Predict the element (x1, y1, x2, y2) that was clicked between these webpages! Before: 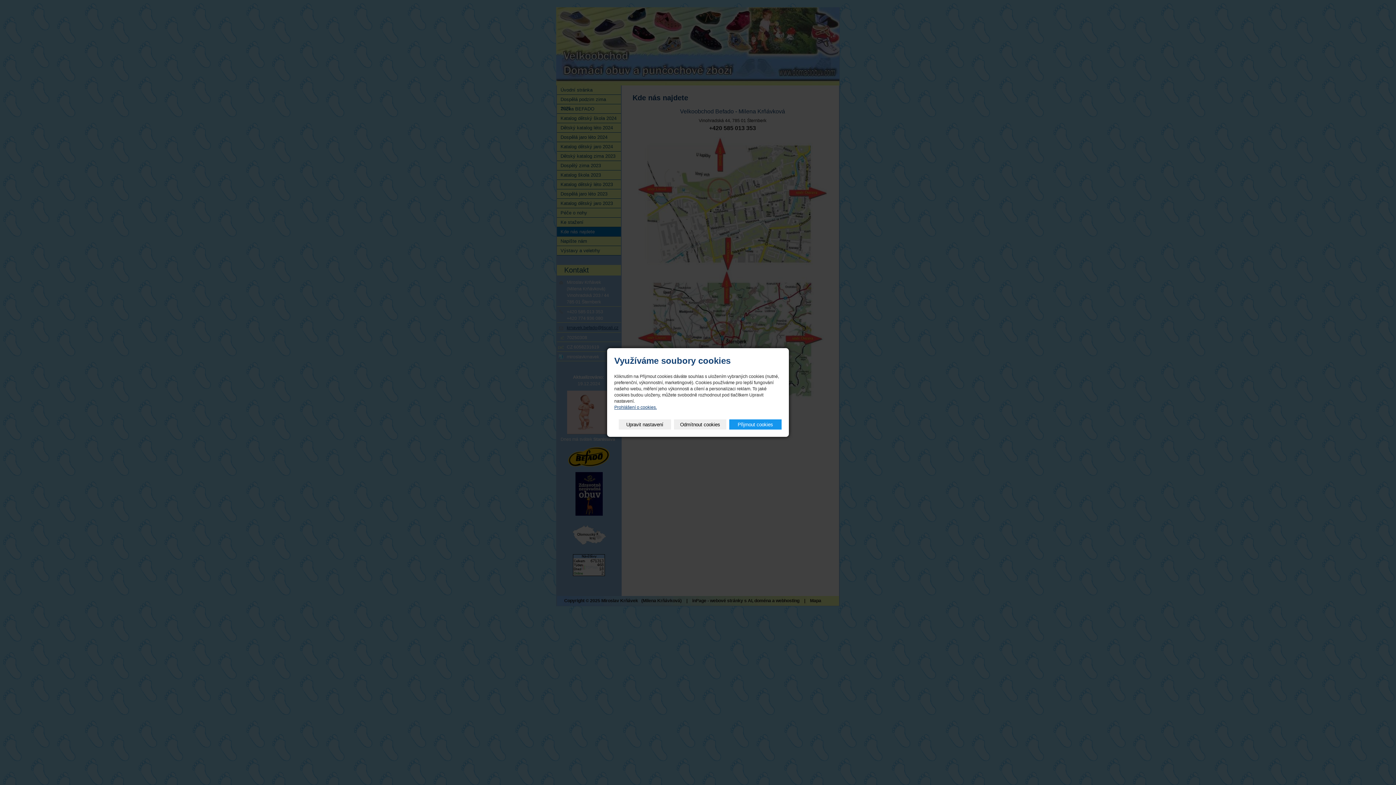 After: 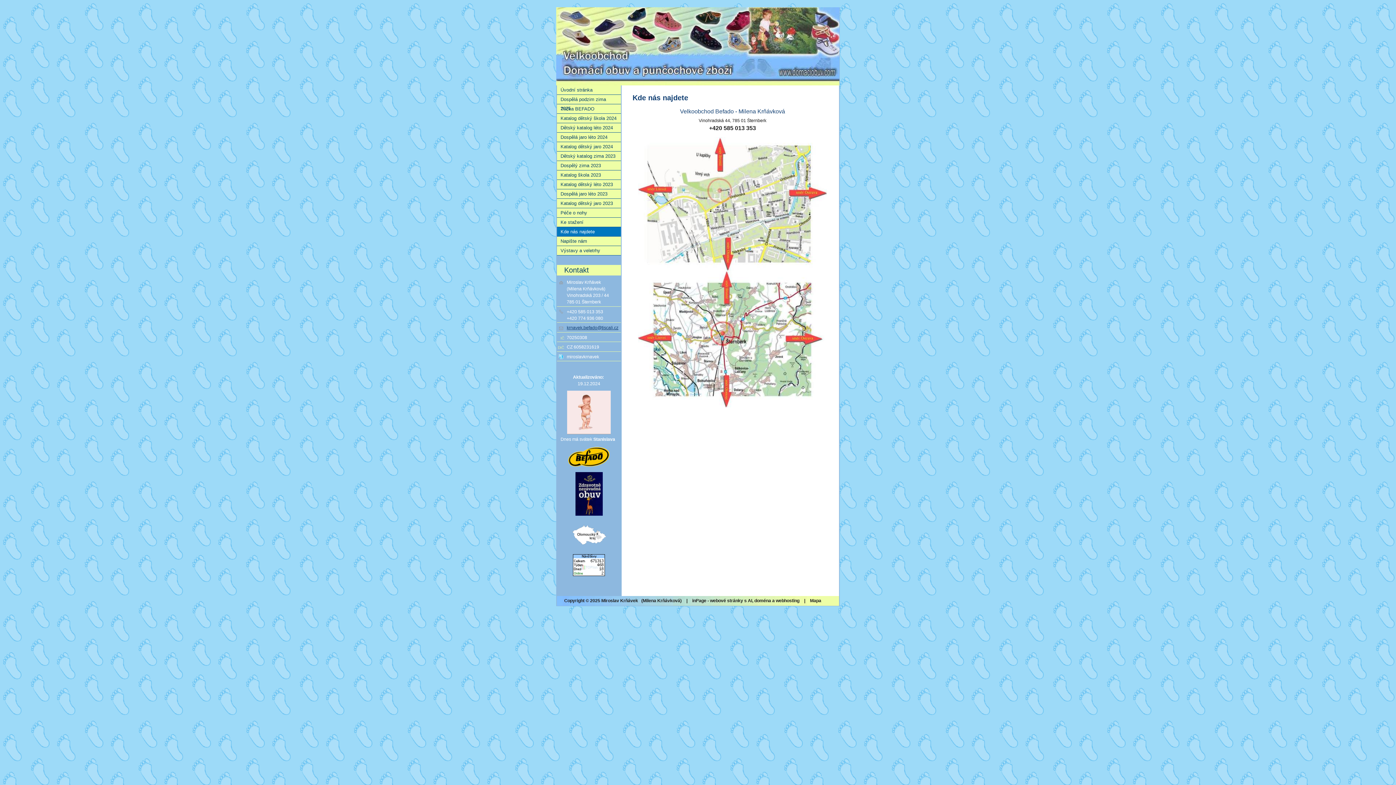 Action: label: Odmítnout cookies bbox: (674, 419, 726, 429)